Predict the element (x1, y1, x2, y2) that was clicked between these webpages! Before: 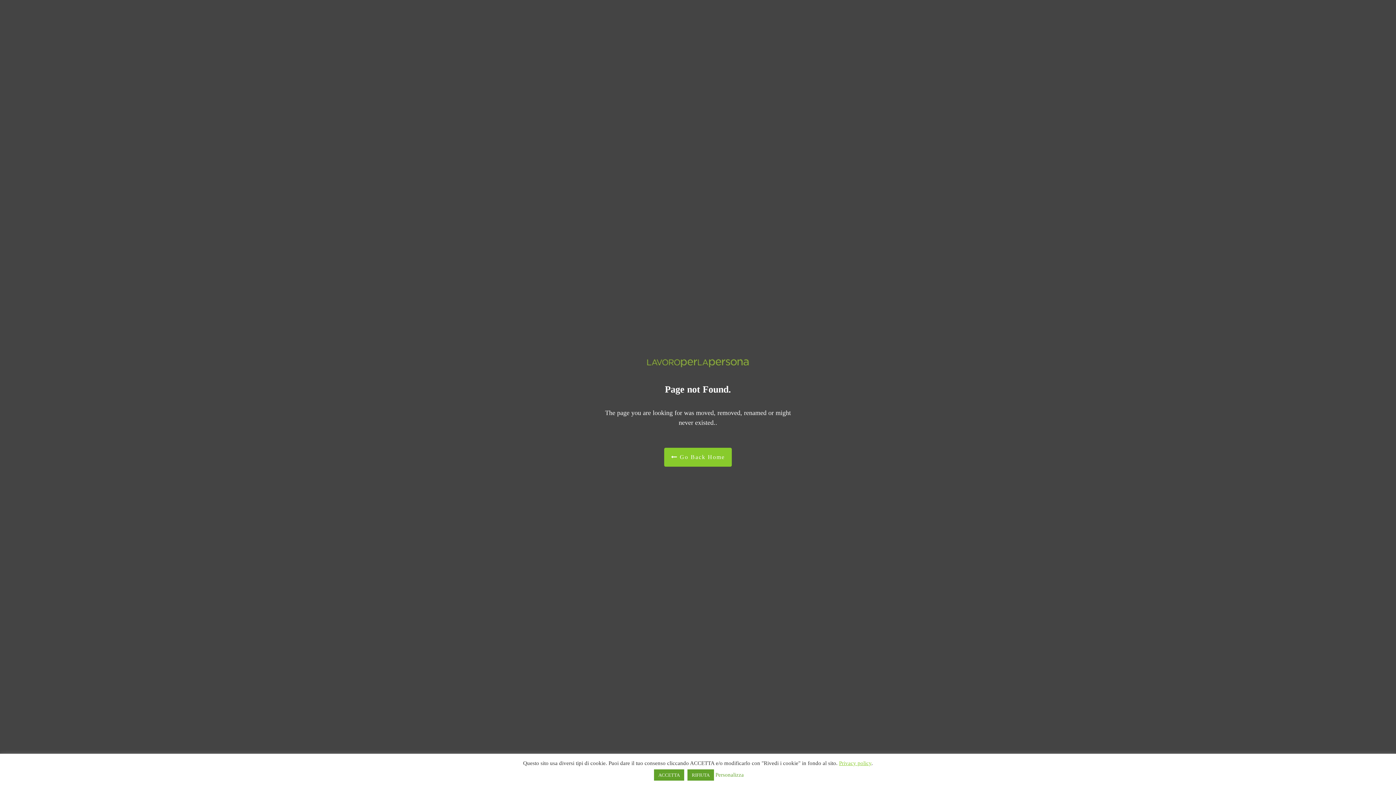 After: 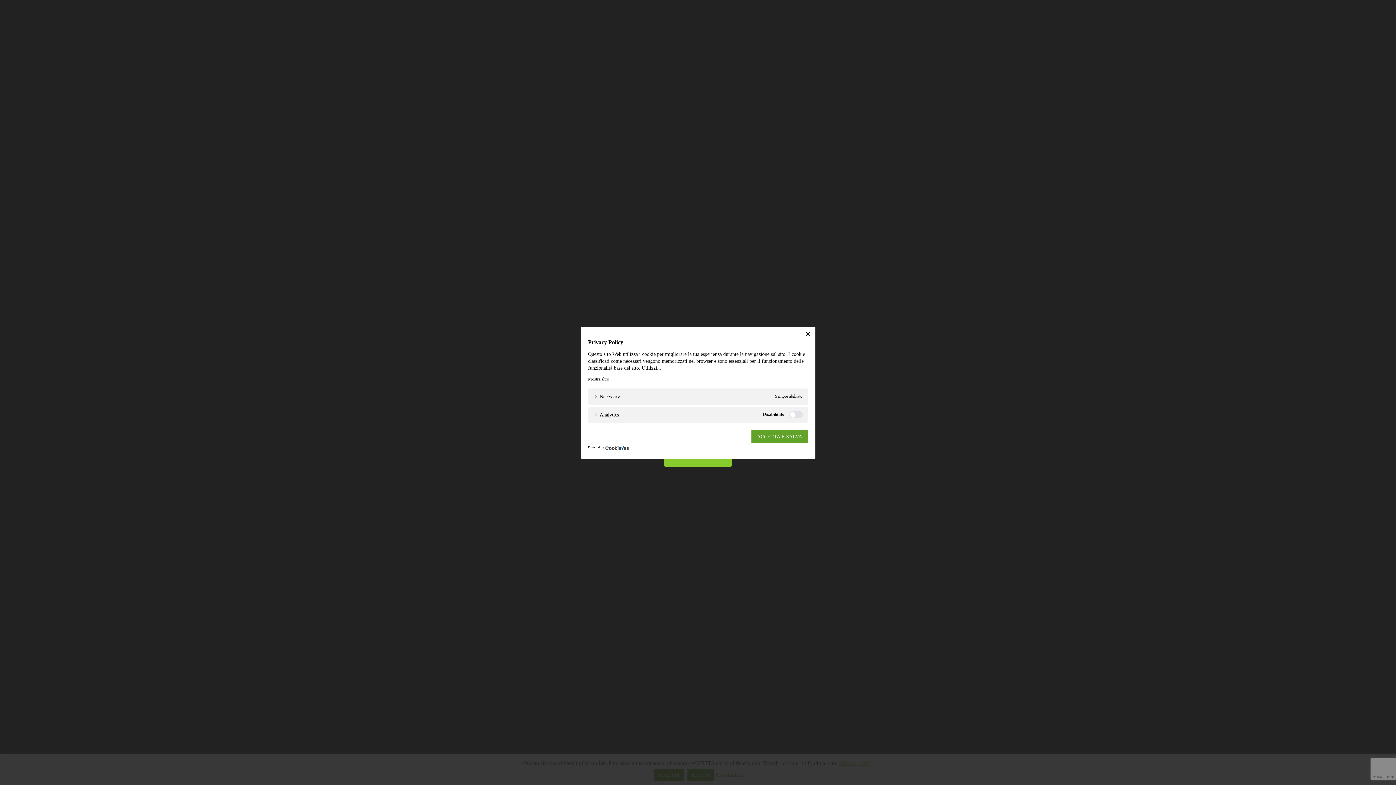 Action: bbox: (715, 772, 744, 778) label: Personalizza